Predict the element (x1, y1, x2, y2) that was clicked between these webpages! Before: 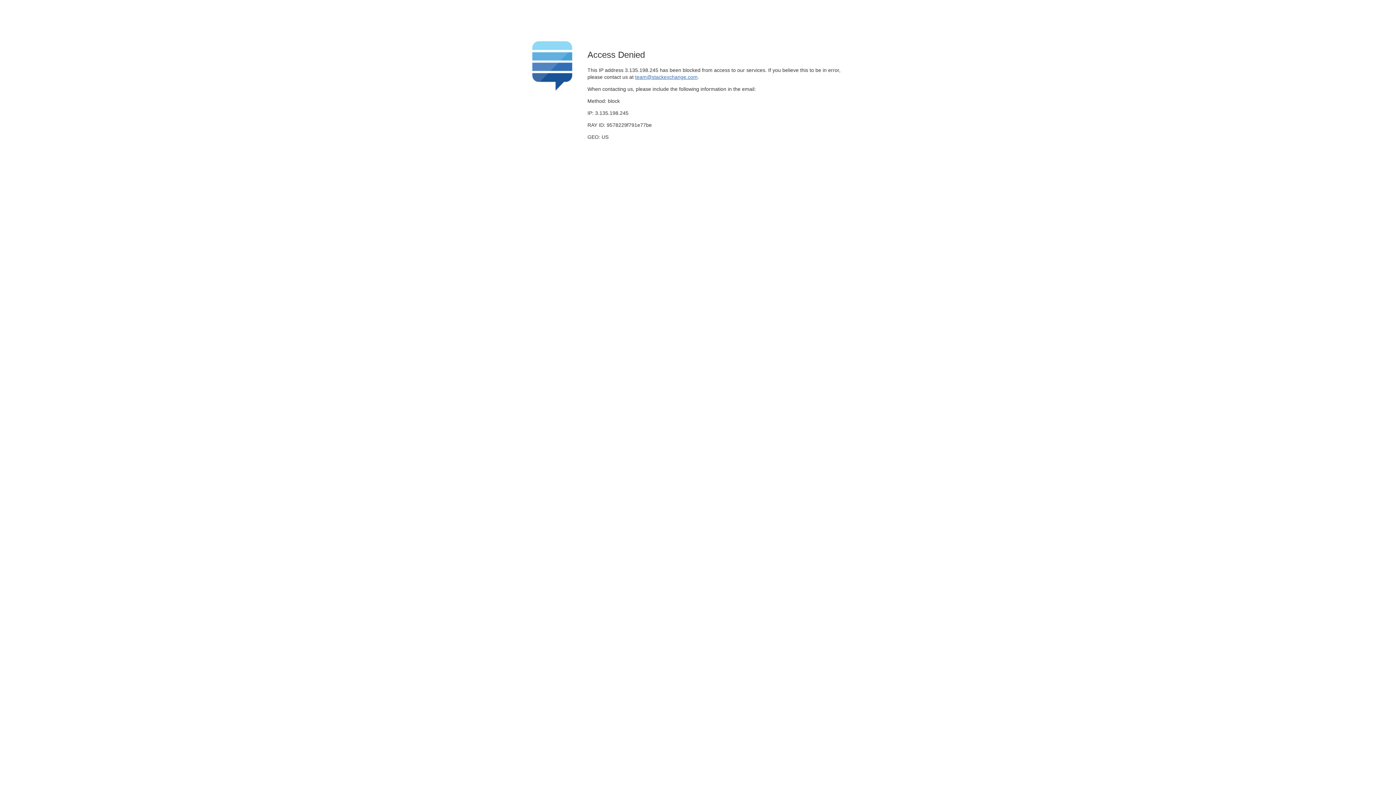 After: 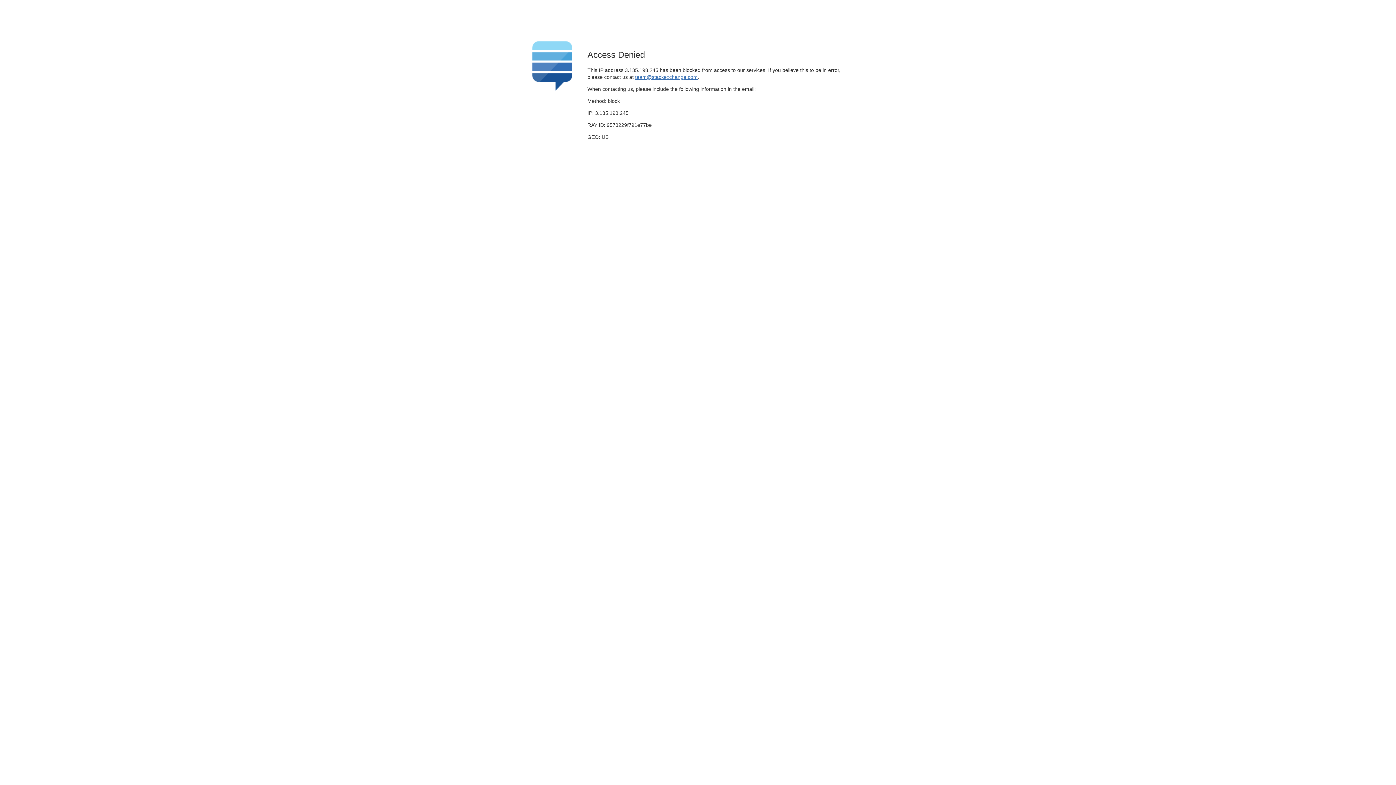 Action: bbox: (635, 74, 697, 79) label: team@stackexchange.com